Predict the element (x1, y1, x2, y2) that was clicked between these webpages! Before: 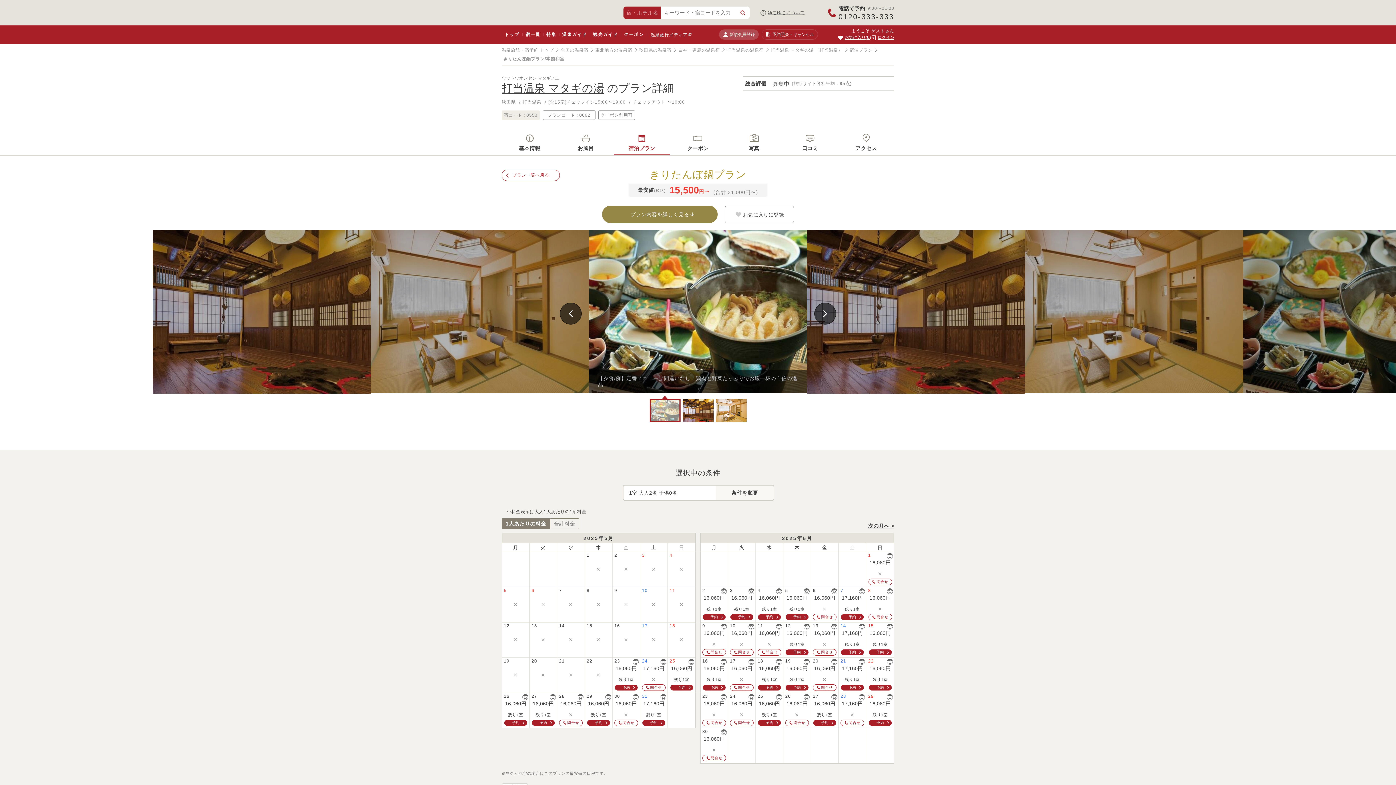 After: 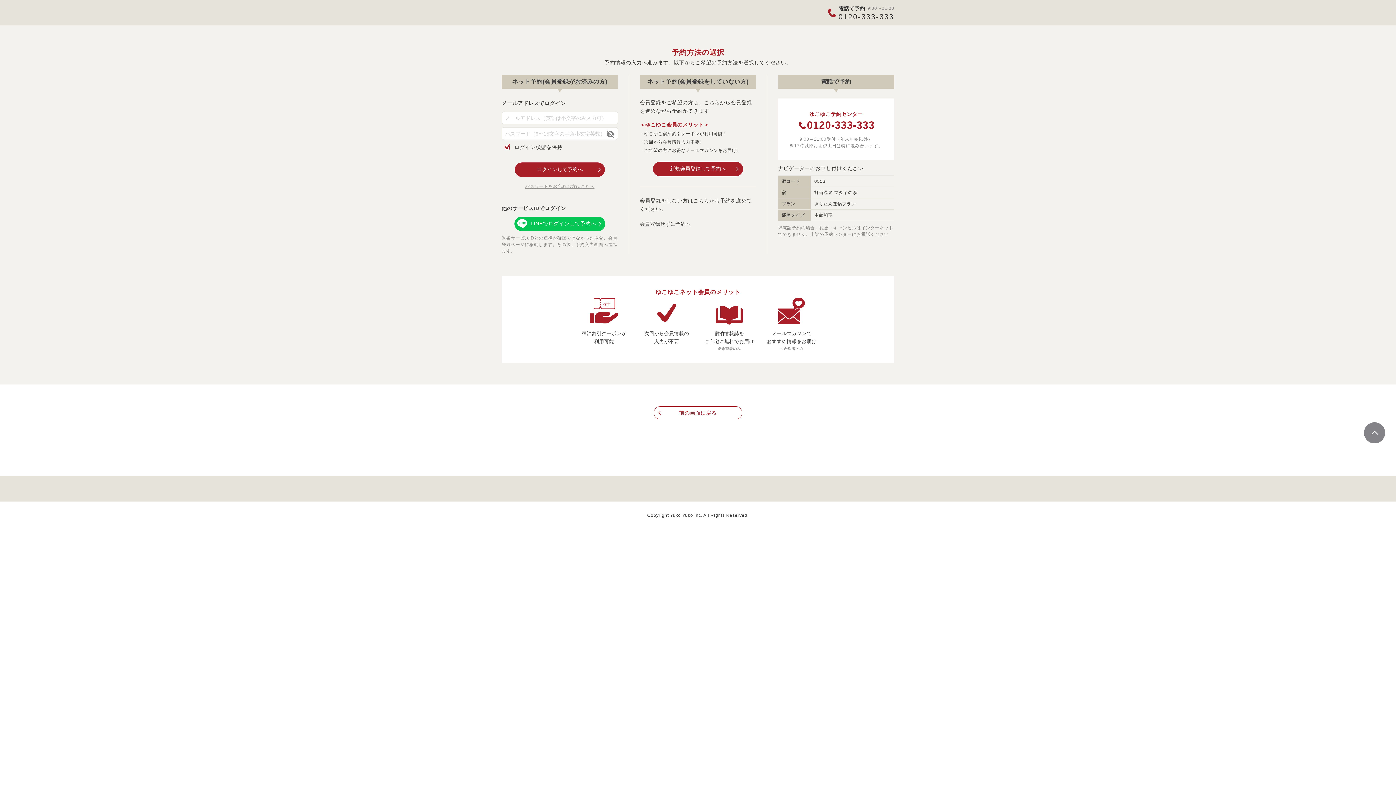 Action: label: 21
17,160円
残り1室
予約 bbox: (838, 658, 866, 693)